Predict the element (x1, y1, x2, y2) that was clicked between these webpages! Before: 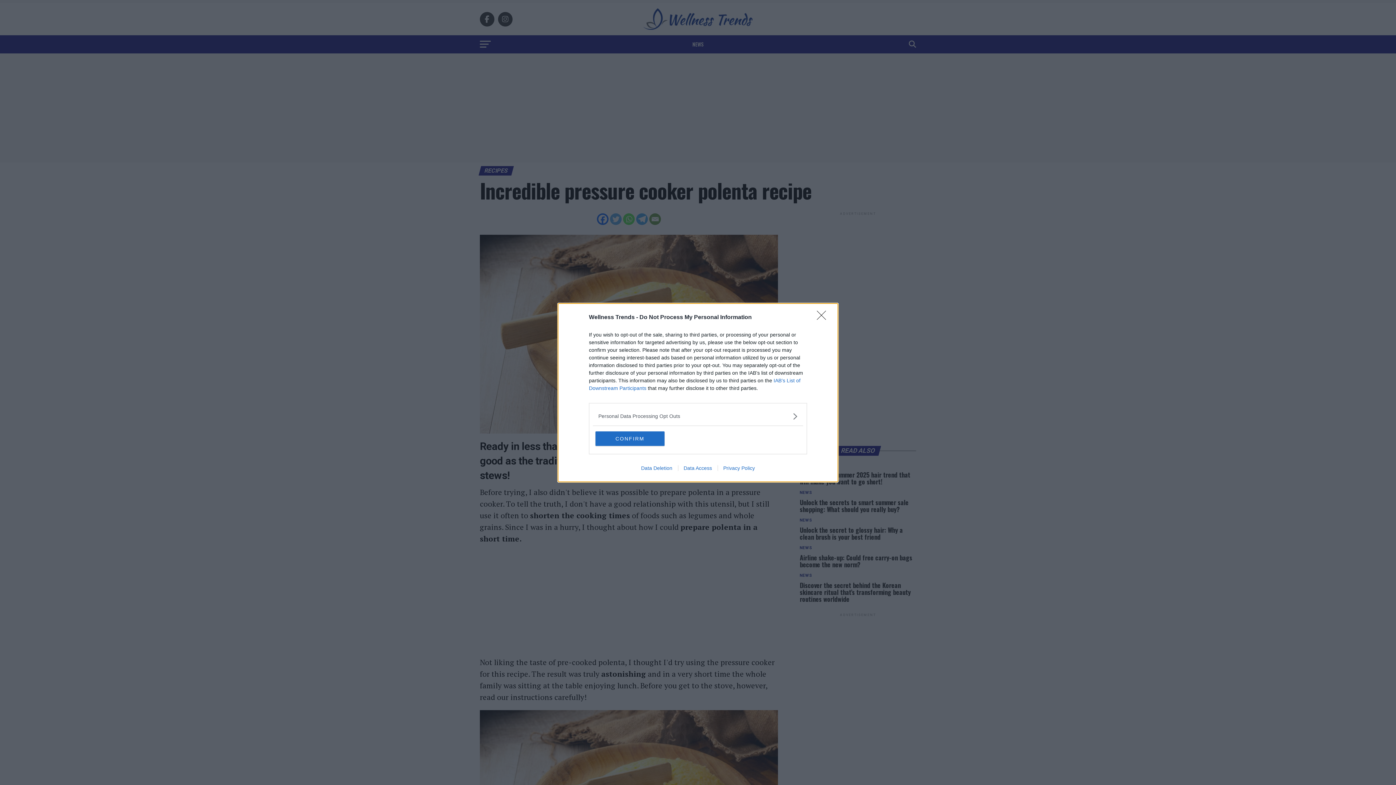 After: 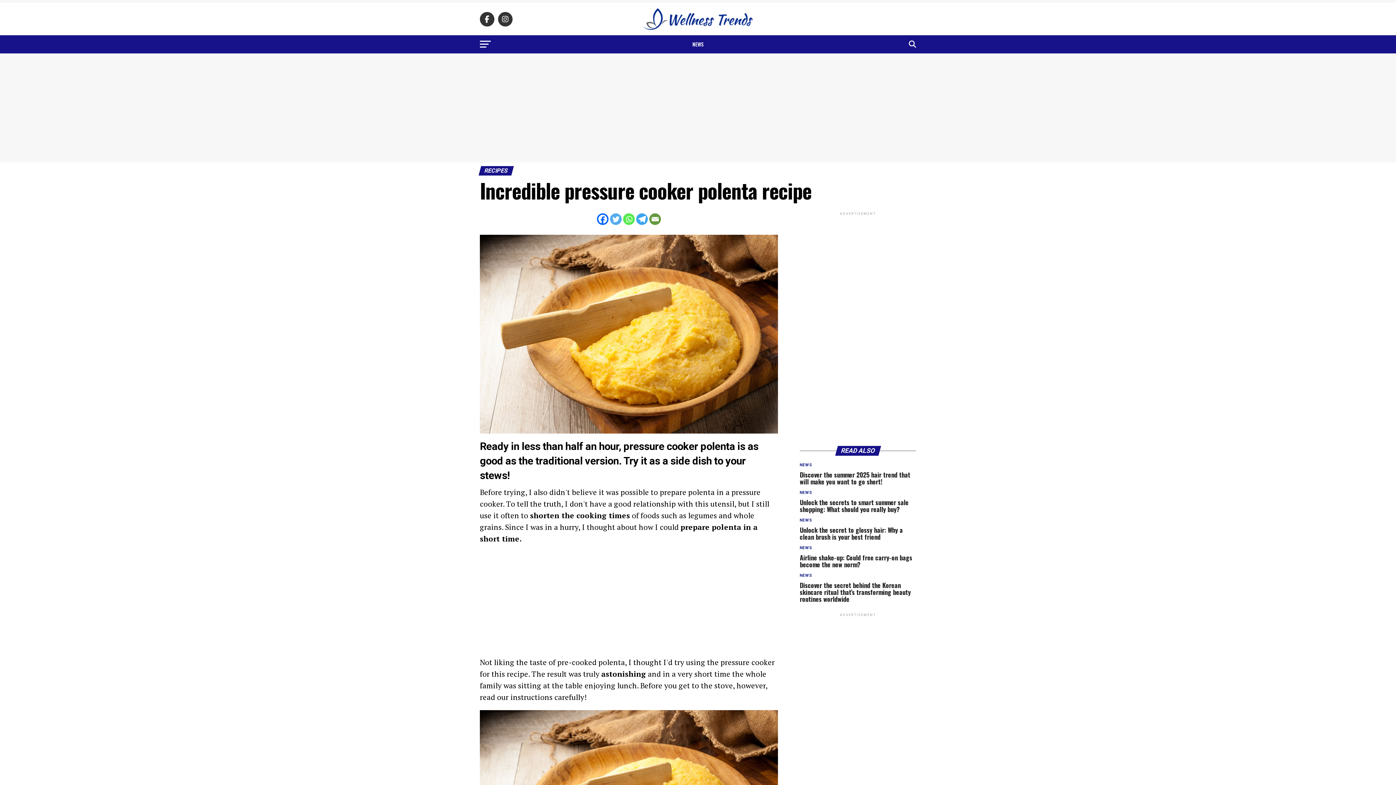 Action: bbox: (817, 310, 830, 324) label: Close